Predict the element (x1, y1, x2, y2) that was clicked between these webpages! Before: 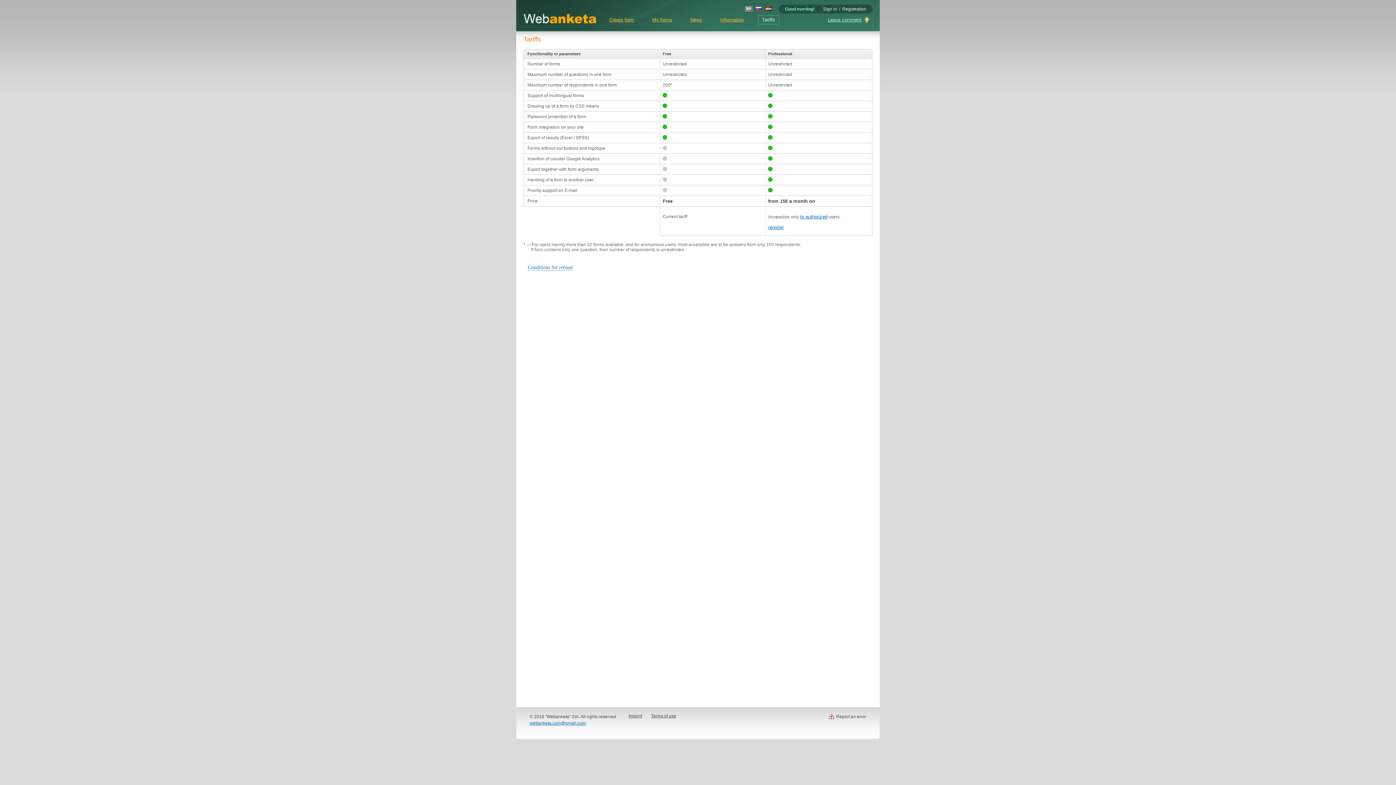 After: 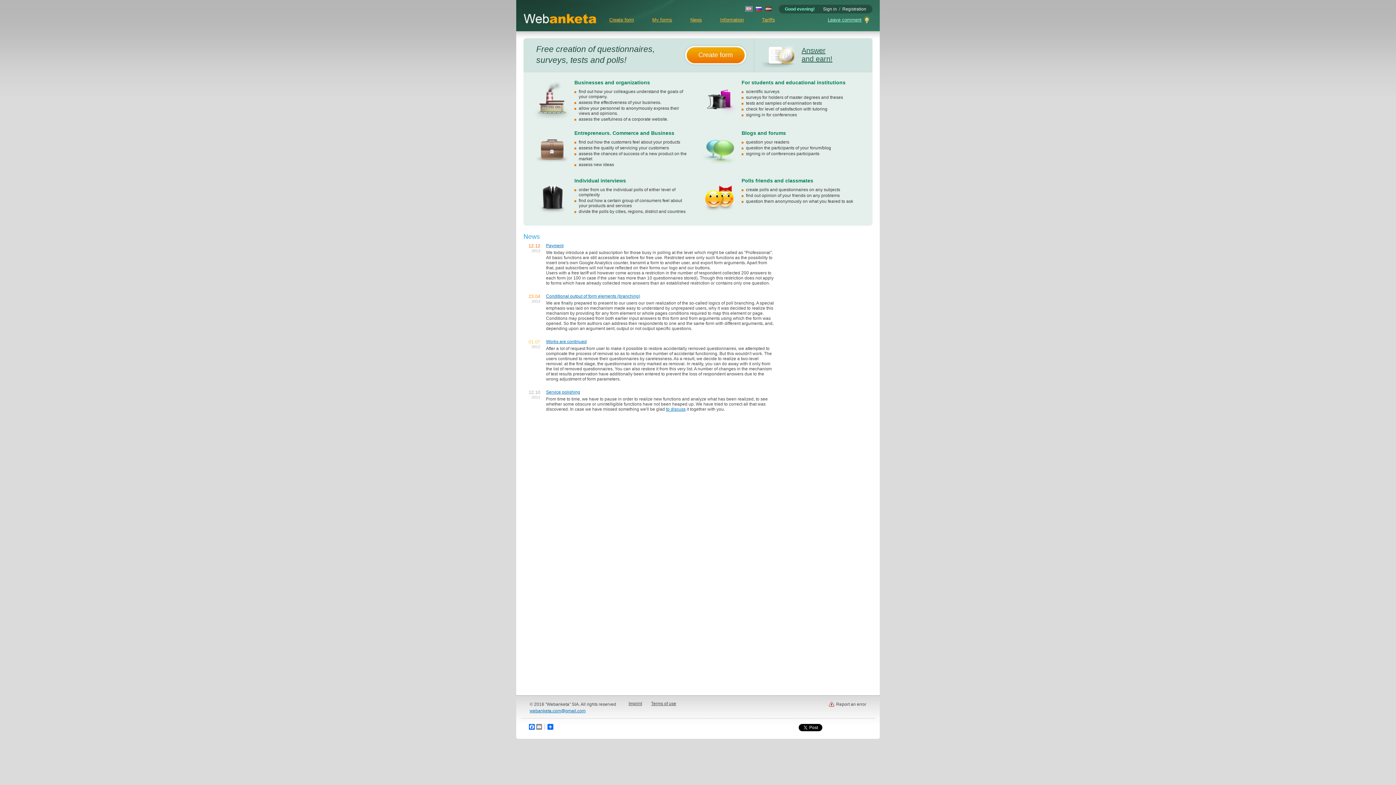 Action: bbox: (523, 19, 596, 24)